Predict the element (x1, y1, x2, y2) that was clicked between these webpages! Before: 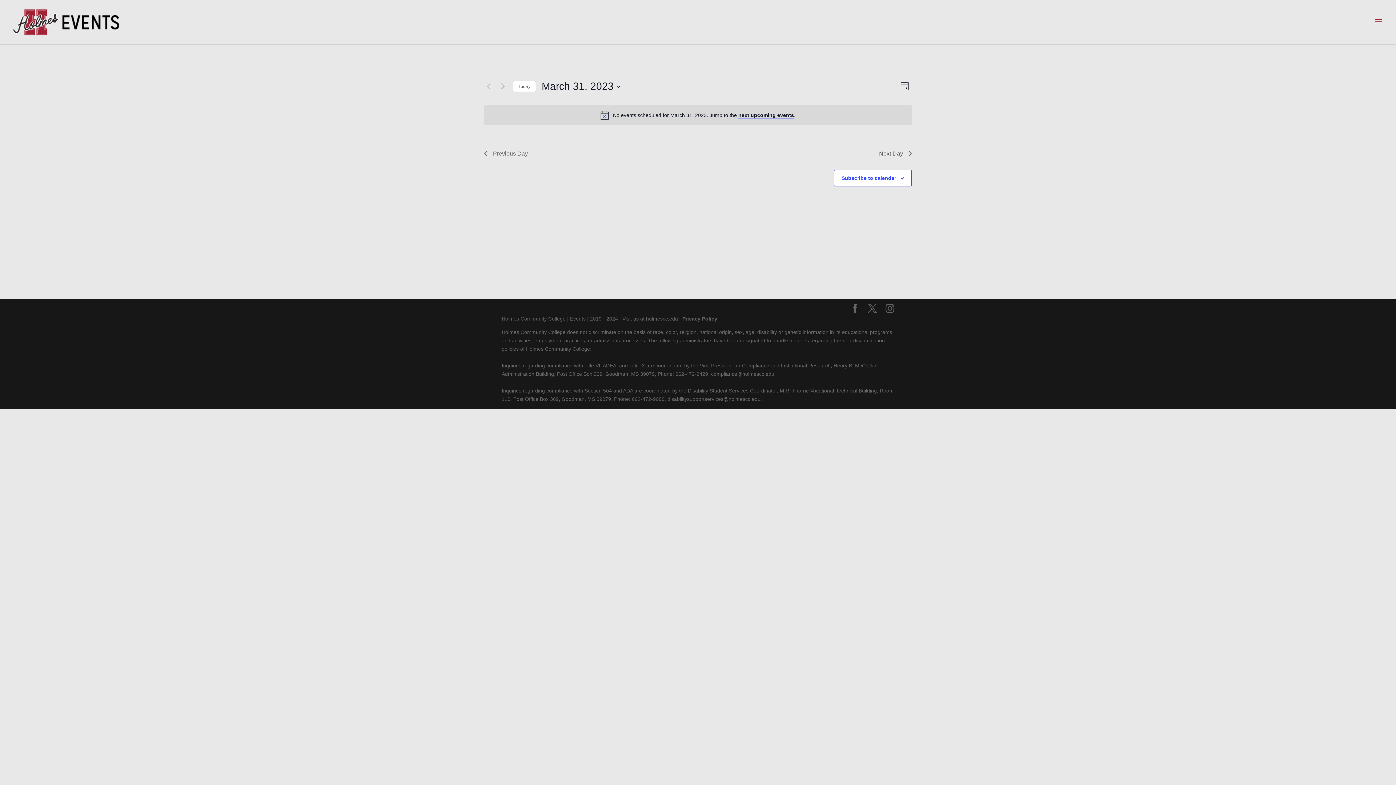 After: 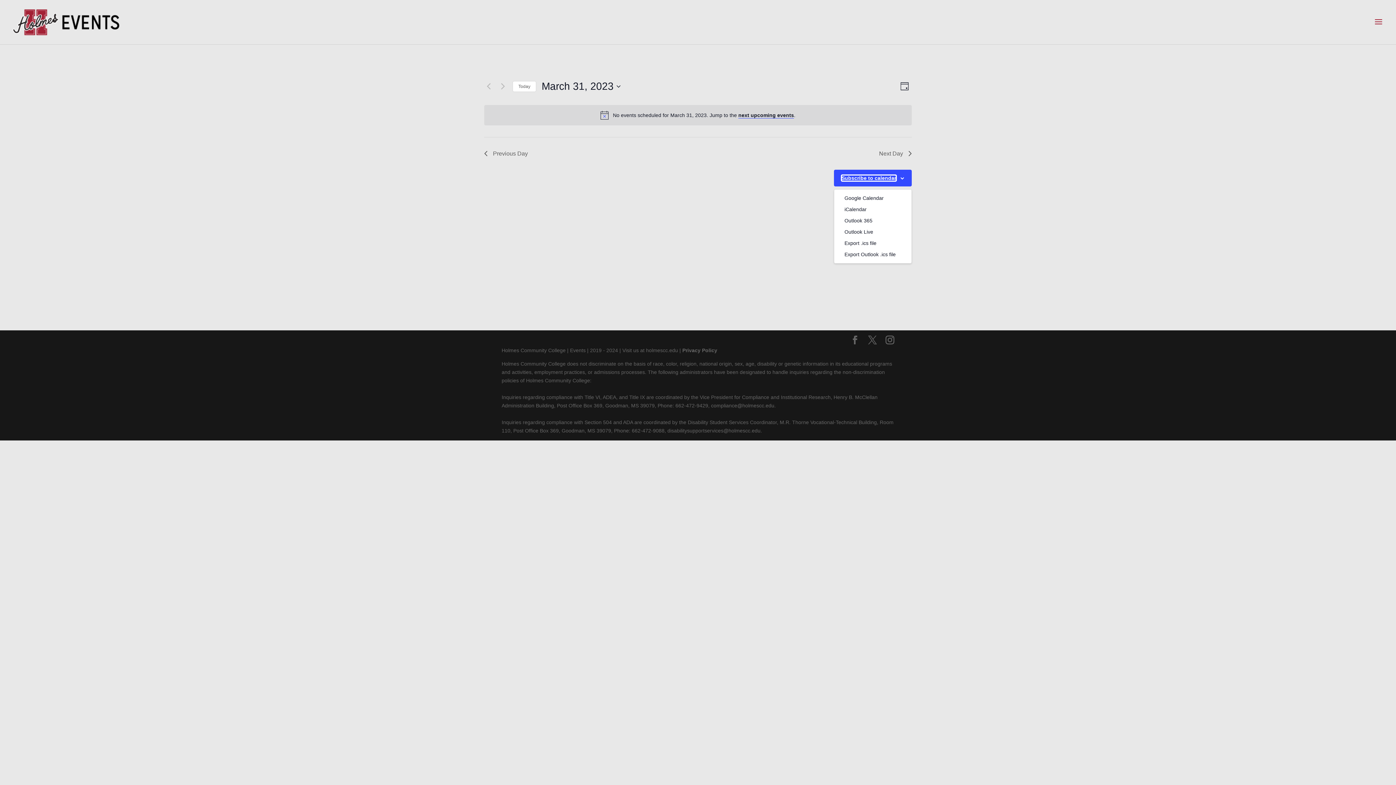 Action: bbox: (841, 175, 896, 181) label: Subscribe to calendar